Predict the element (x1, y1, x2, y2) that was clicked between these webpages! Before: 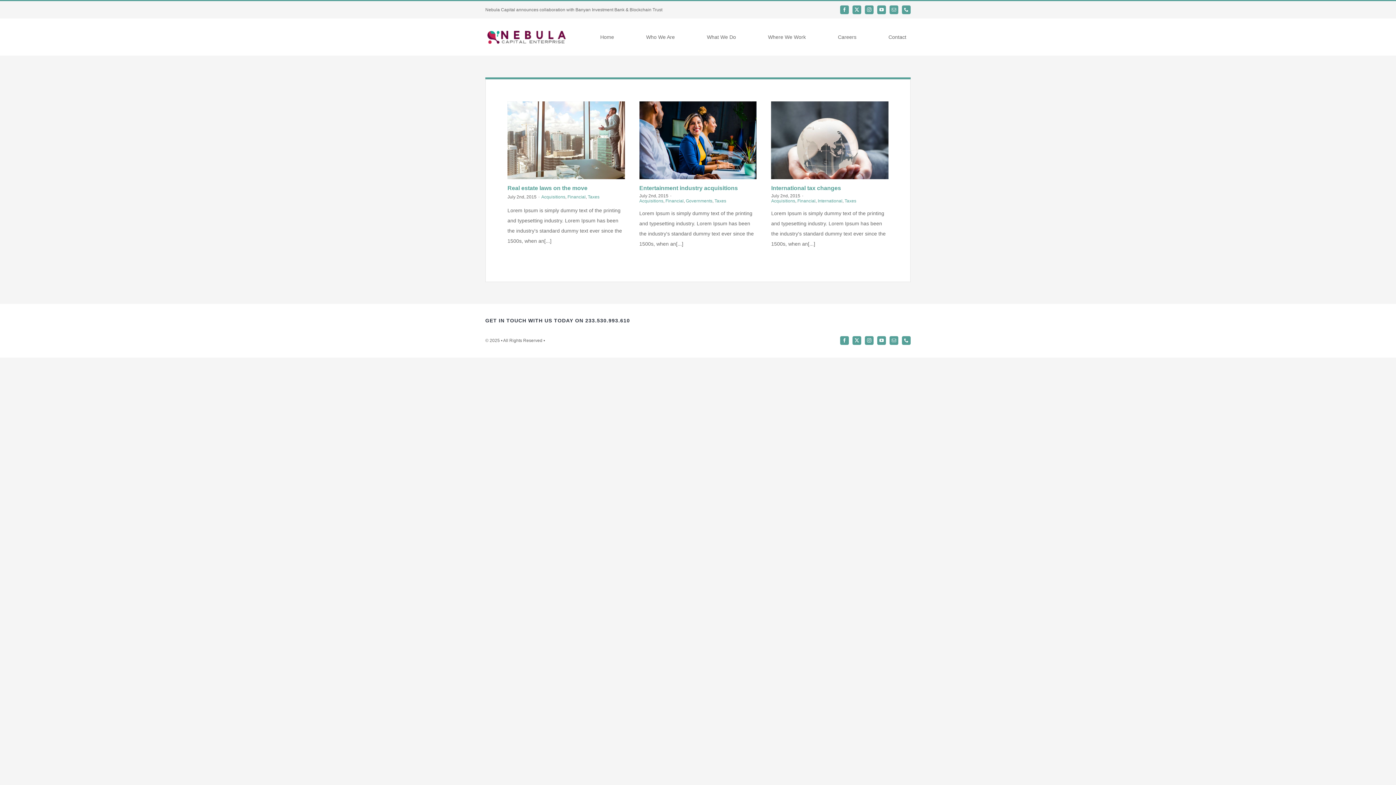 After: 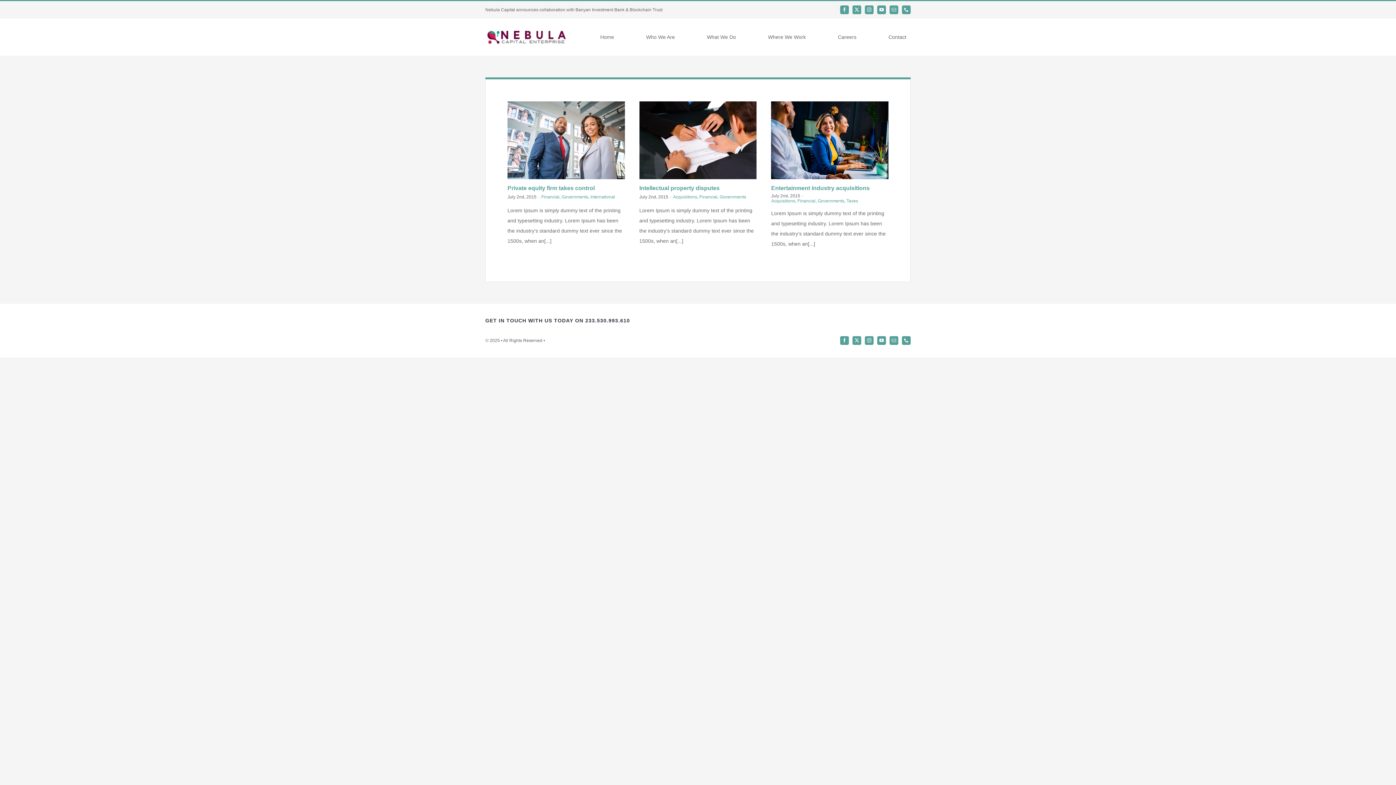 Action: bbox: (686, 198, 712, 203) label: Governments